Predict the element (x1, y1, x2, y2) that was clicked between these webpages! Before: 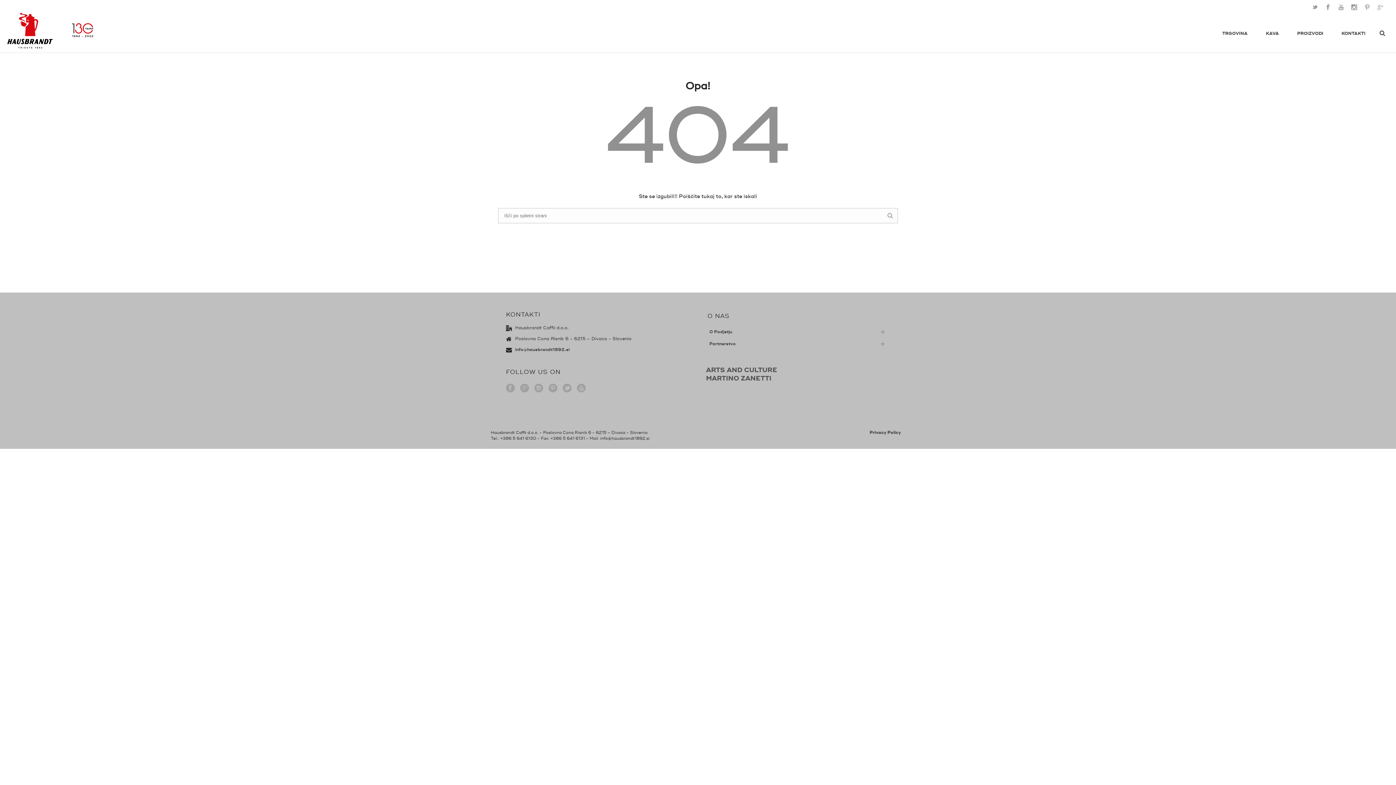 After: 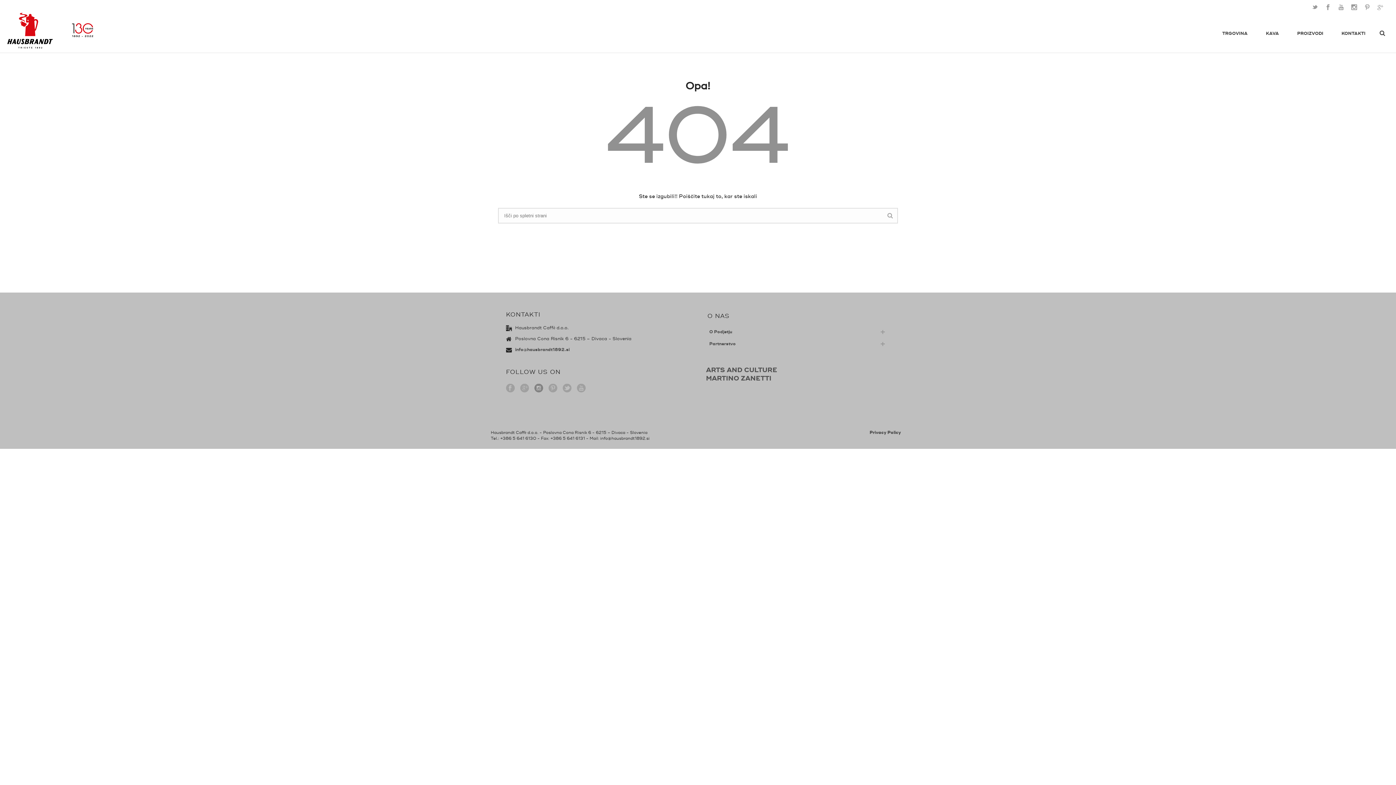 Action: bbox: (534, 384, 543, 393)